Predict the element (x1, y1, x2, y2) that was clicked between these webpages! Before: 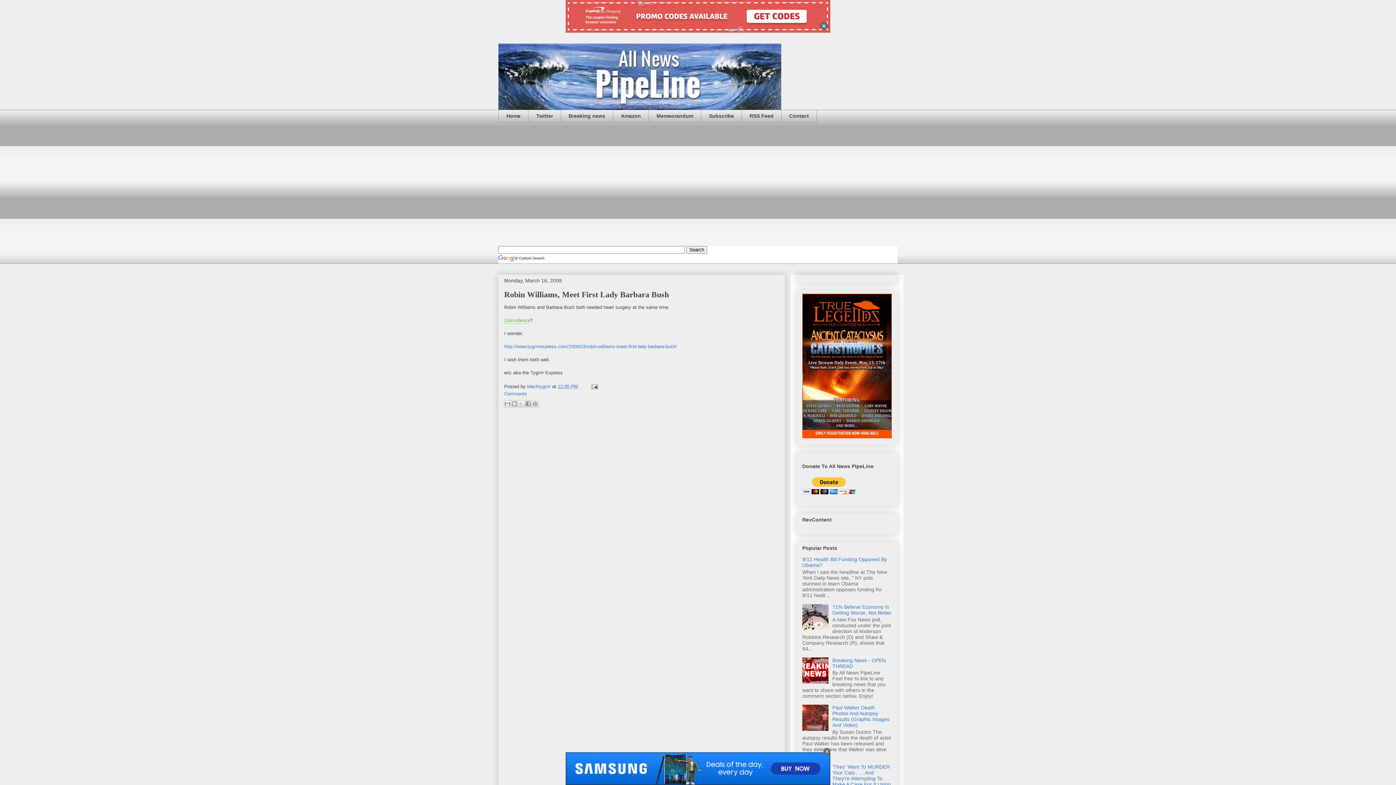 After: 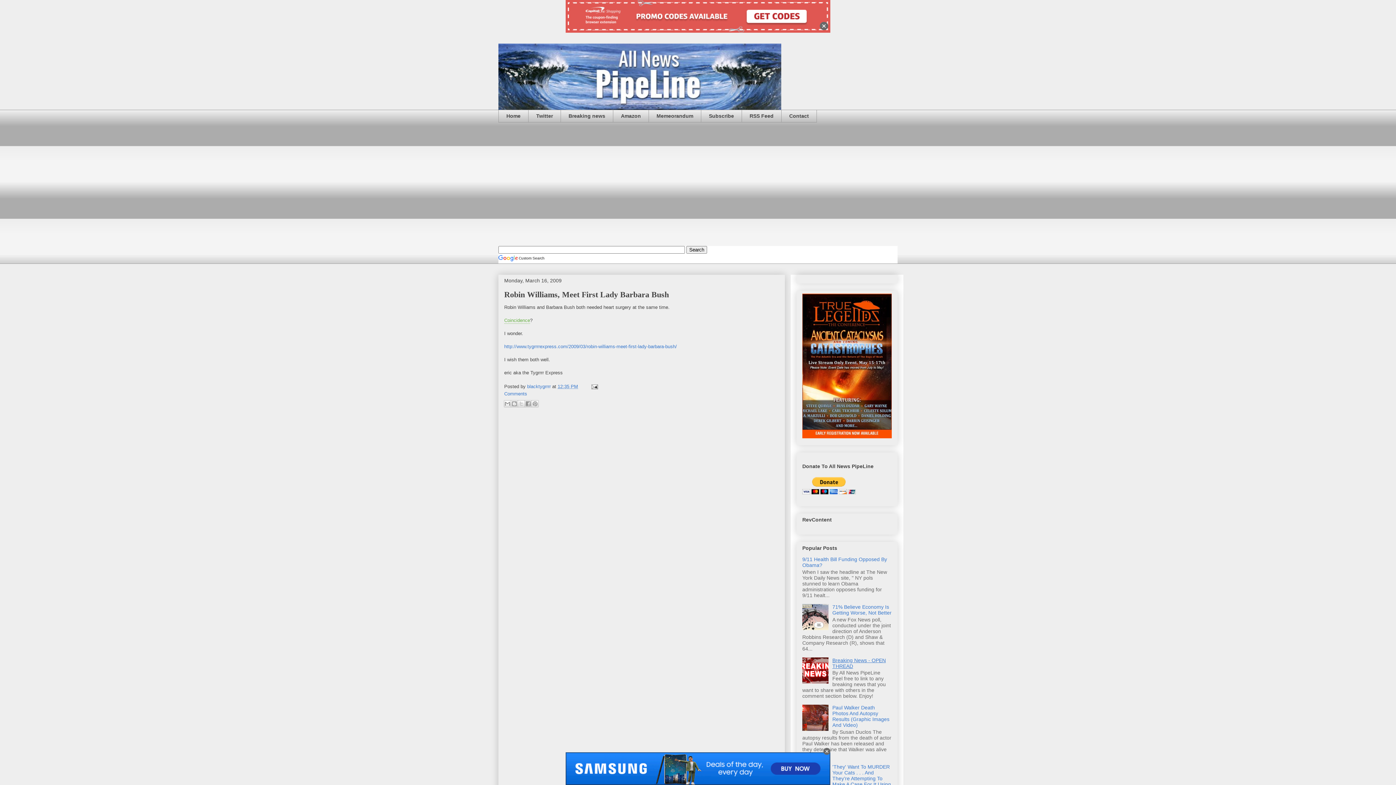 Action: label: Breaking News - OPEN THREAD bbox: (832, 657, 886, 669)